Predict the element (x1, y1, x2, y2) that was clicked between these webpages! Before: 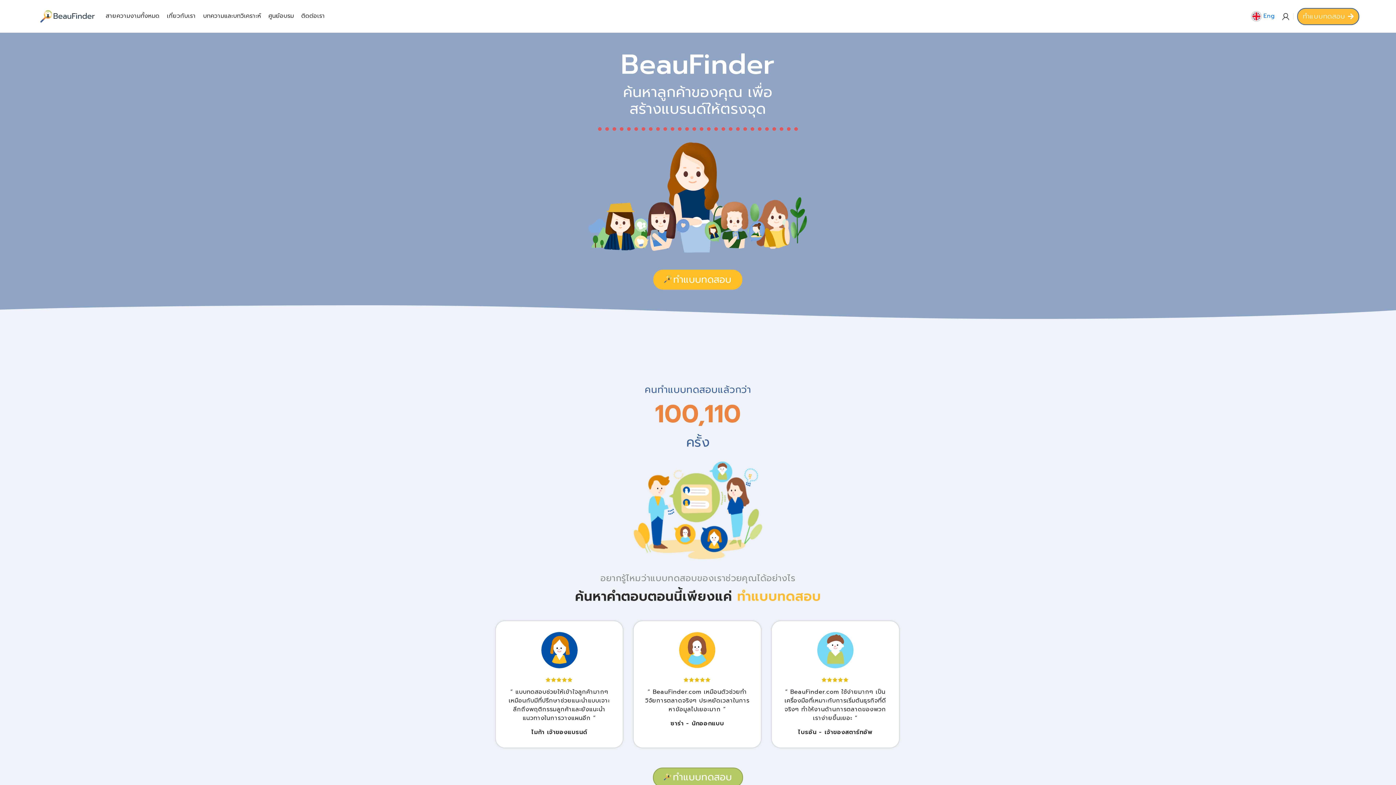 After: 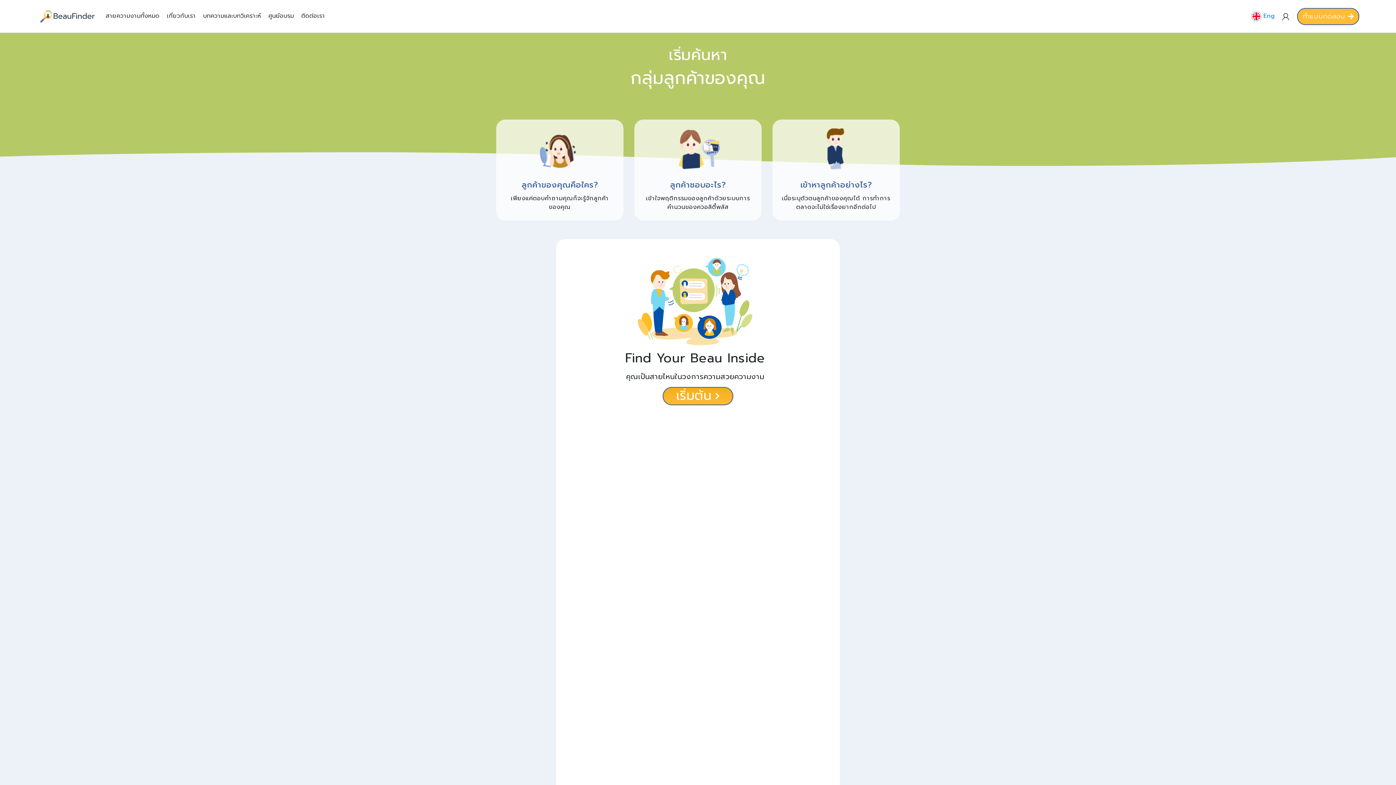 Action: label: ทำแบบทดสอบ bbox: (653, 269, 742, 289)